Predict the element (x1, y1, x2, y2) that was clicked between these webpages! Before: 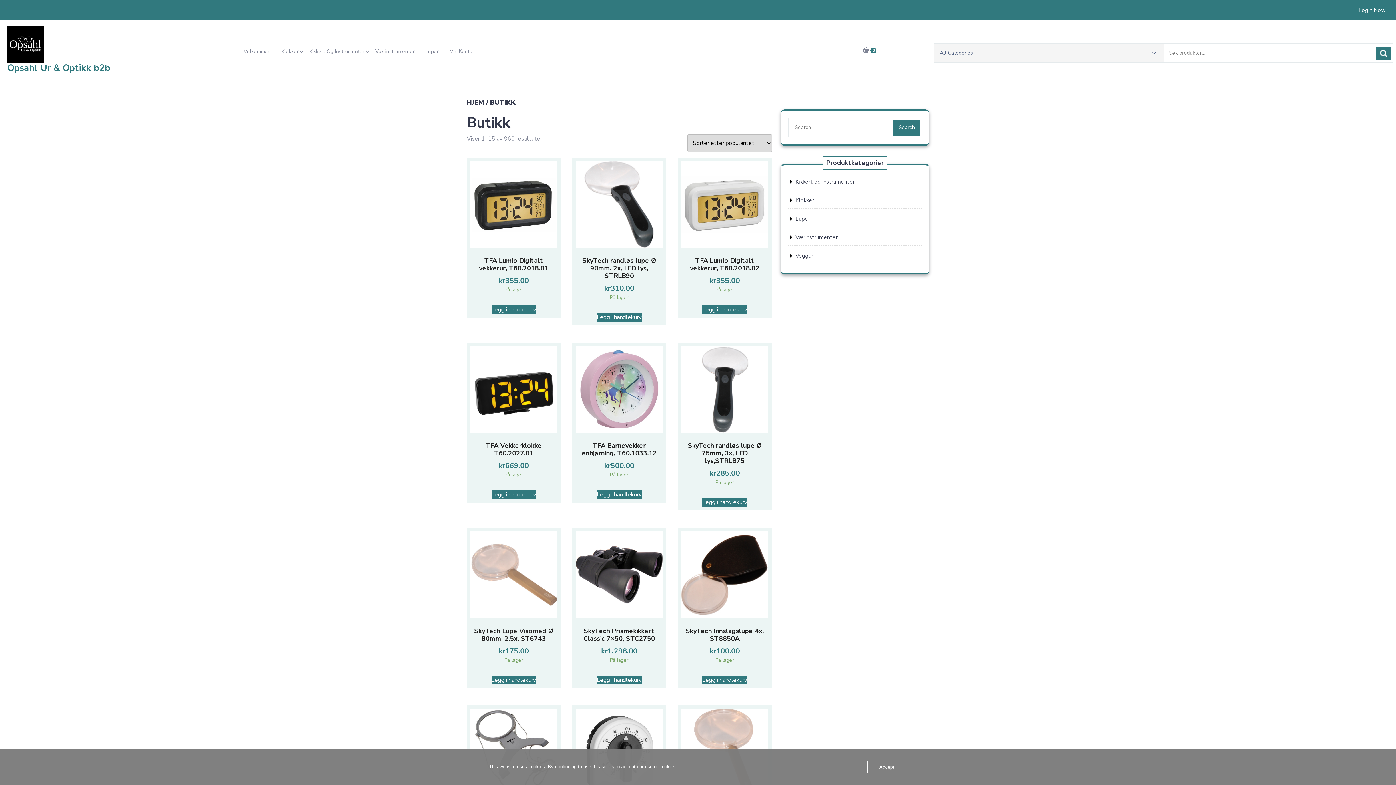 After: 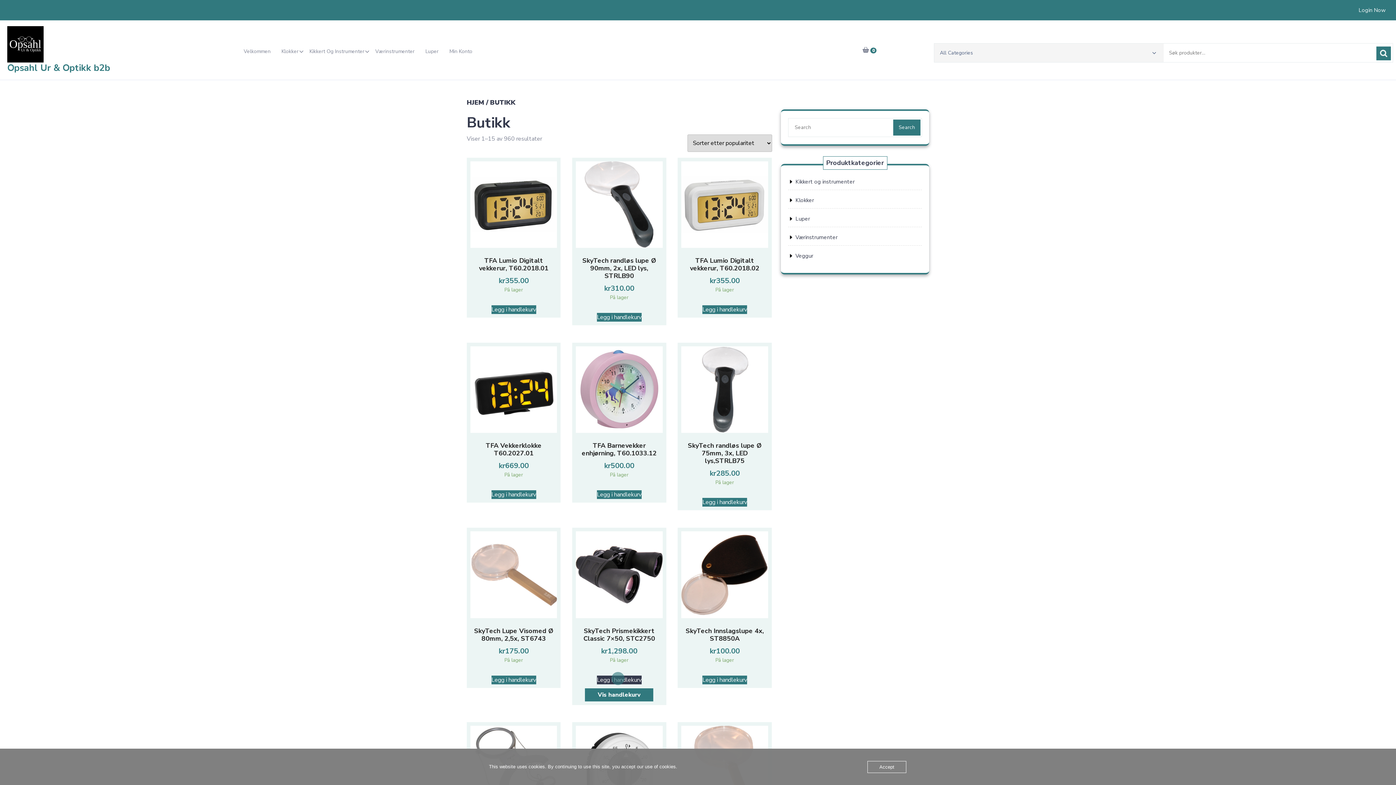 Action: bbox: (597, 675, 641, 684) label: Legg i handlekurv: «SkyTech Prismekikkert  Classic 7x50, STC2750»